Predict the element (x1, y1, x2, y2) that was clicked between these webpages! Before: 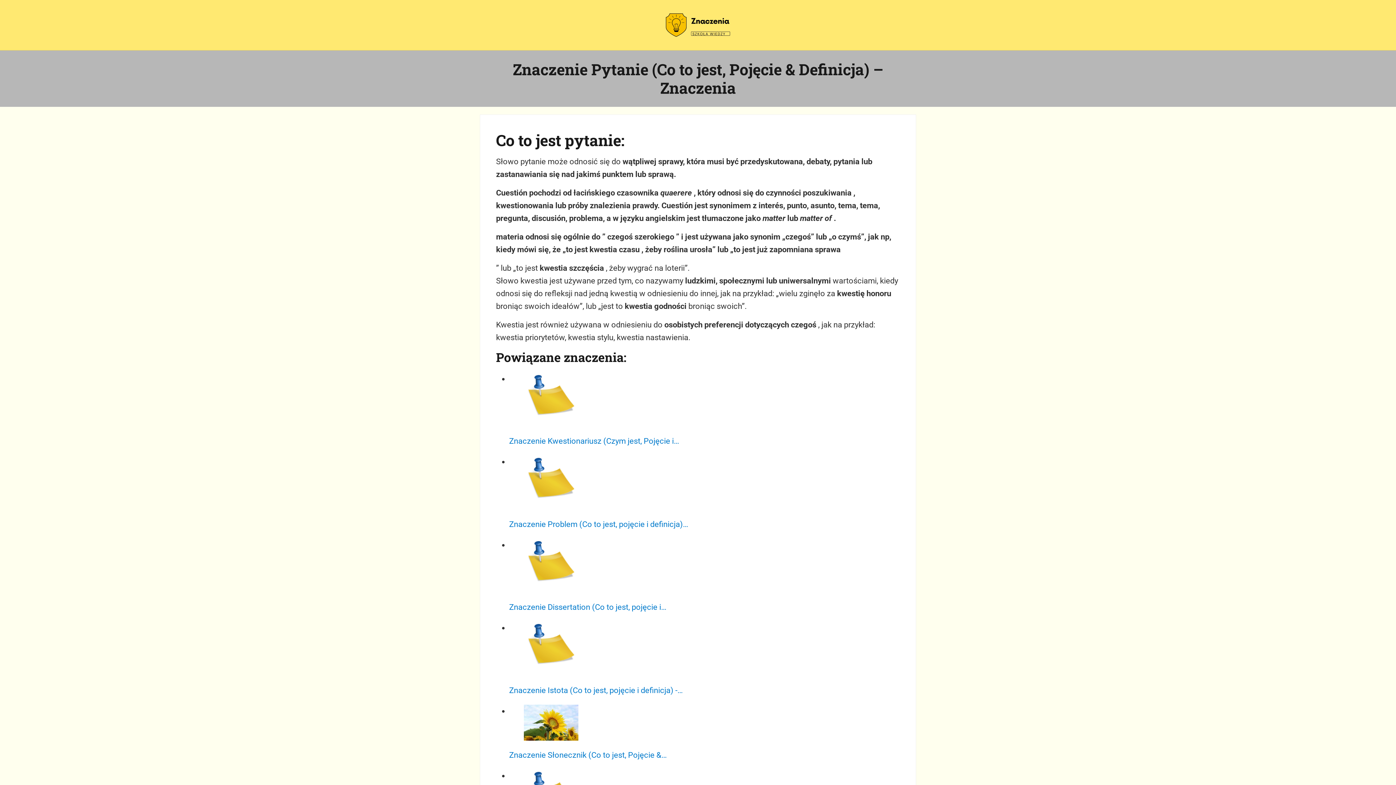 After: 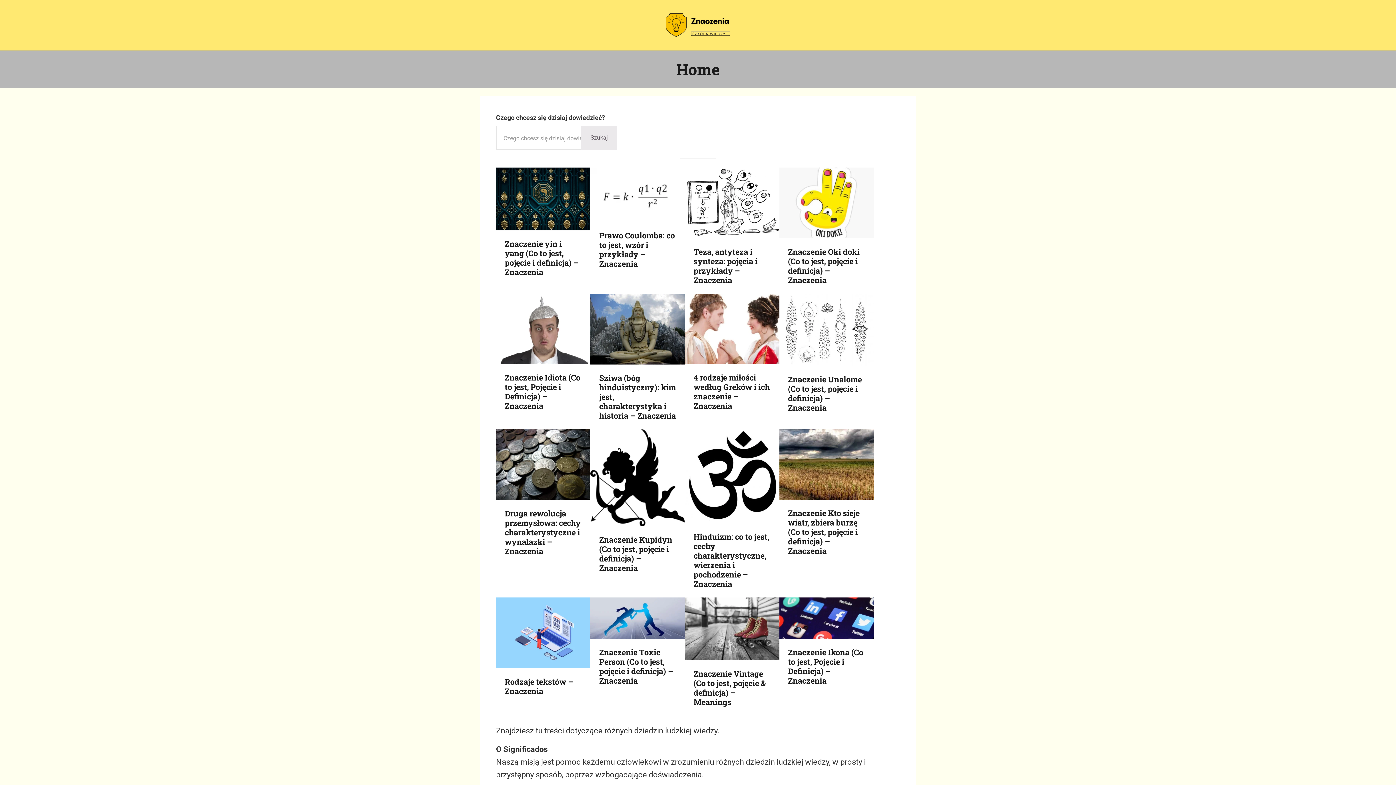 Action: bbox: (665, 13, 730, 37)